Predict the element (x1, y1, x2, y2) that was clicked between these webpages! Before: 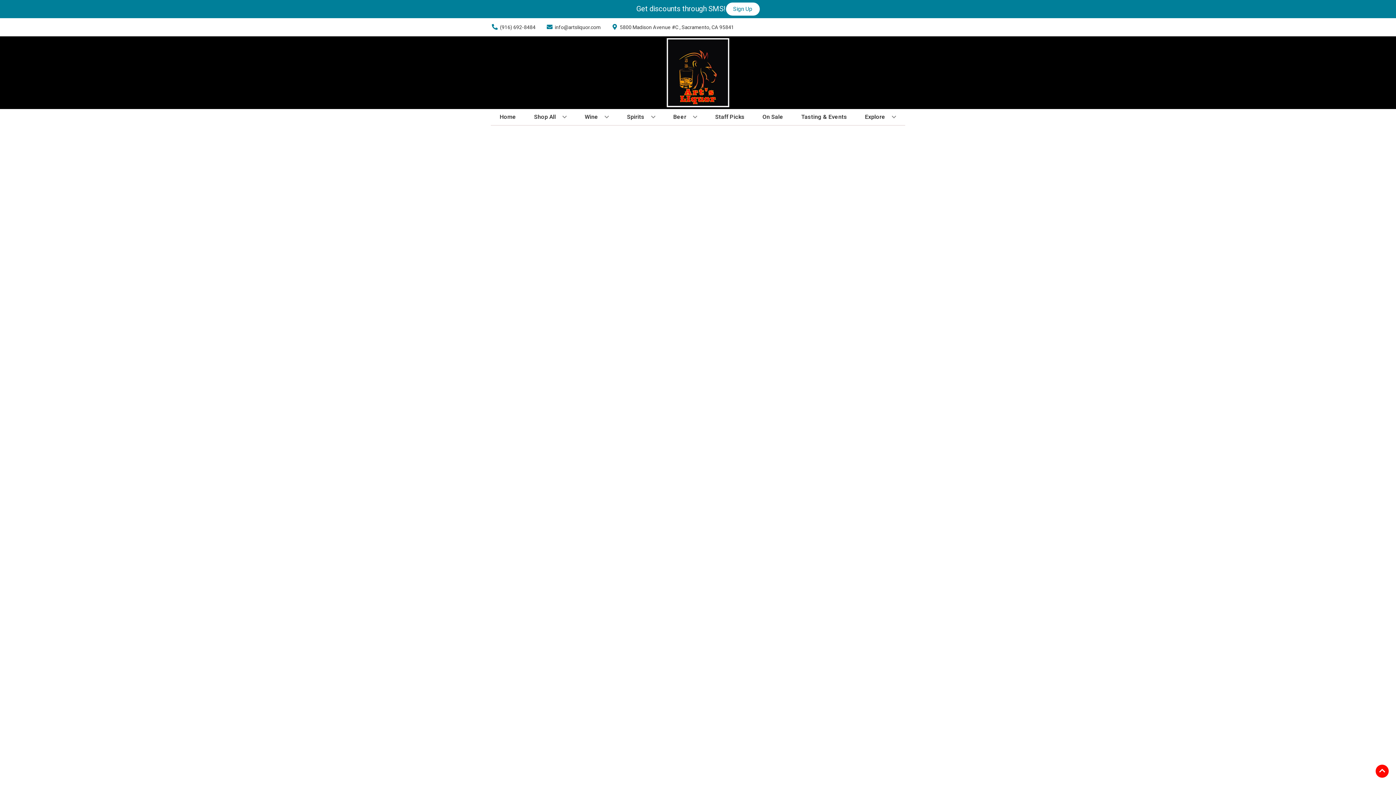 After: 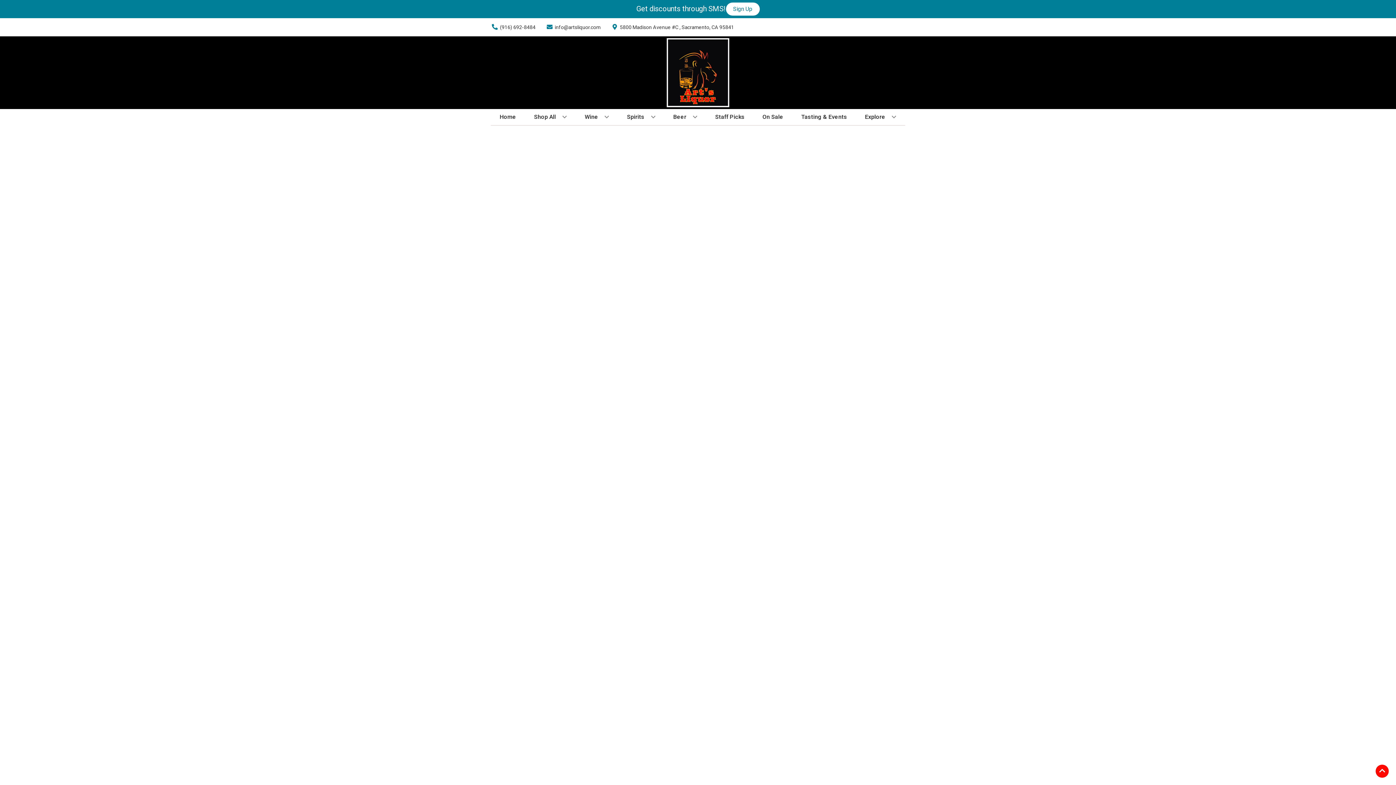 Action: label: Staff Picks bbox: (712, 109, 747, 125)